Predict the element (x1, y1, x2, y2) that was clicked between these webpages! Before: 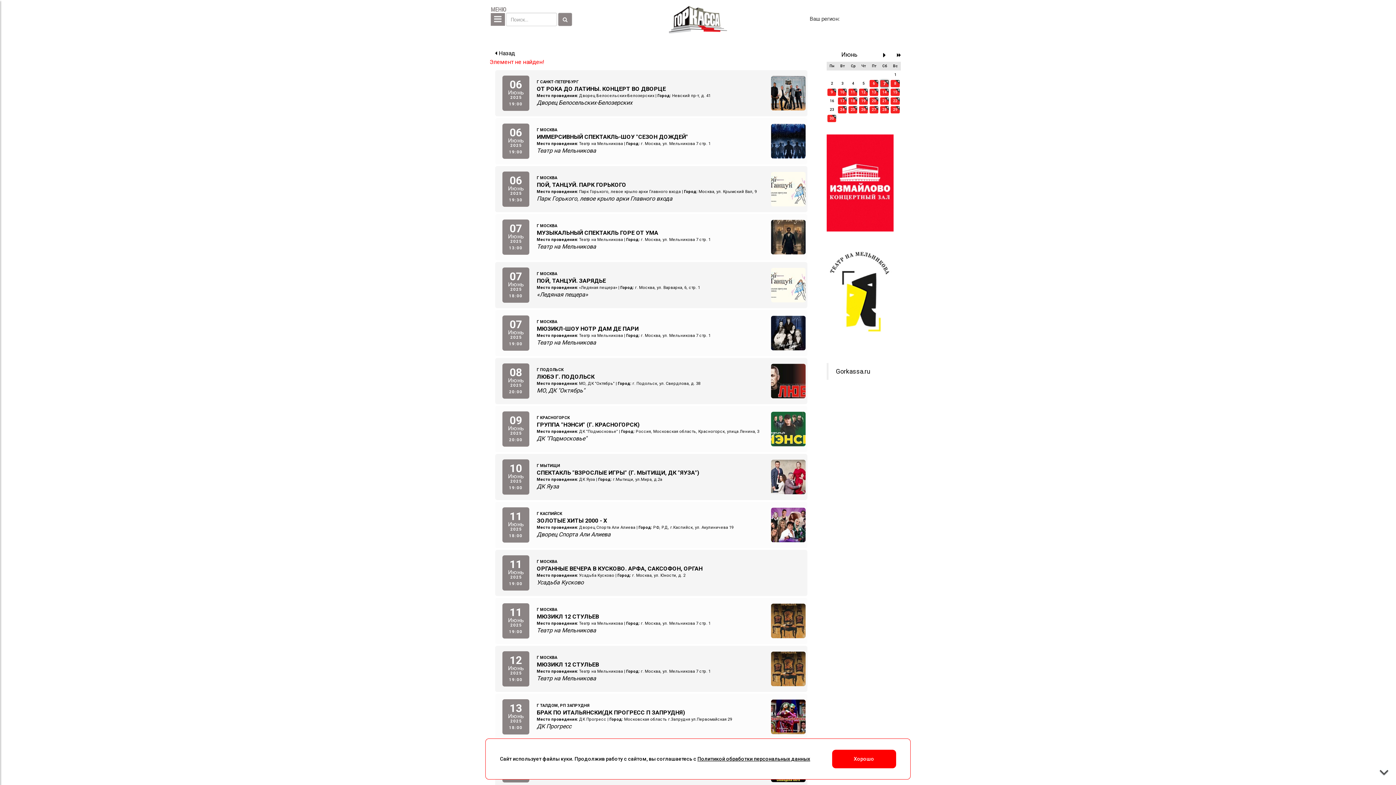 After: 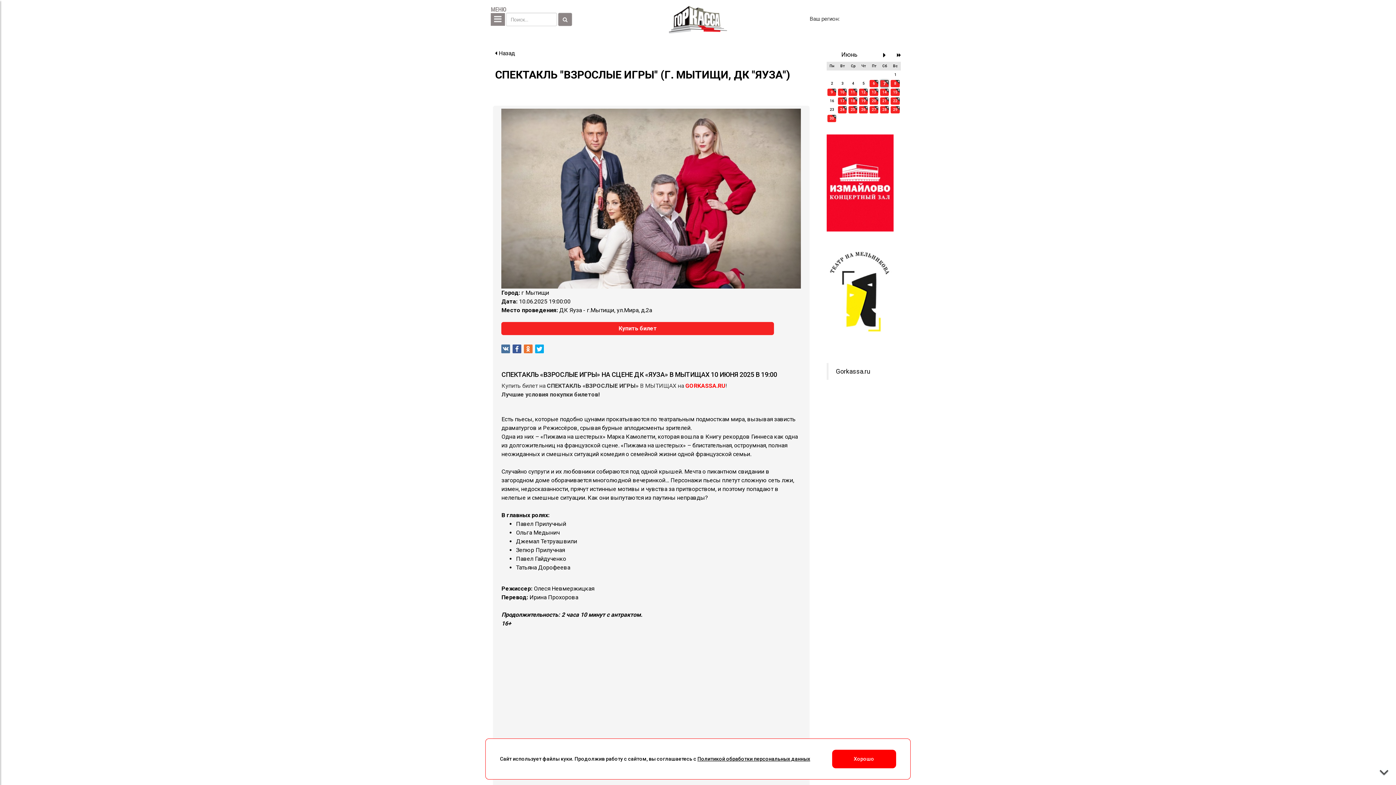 Action: bbox: (495, 454, 807, 500) label: 10
Июнь
2025
19:00
Г МЫТИЩИ
СПЕКТАКЛЬ "ВЗРОСЛЫЕ ИГРЫ" (Г. МЫТИЩИ, ДК "ЯУЗА")
Место проведения: ДК Яуза | Город: г.Мытищи, ул.Мира, д.2а
ДК Яуза